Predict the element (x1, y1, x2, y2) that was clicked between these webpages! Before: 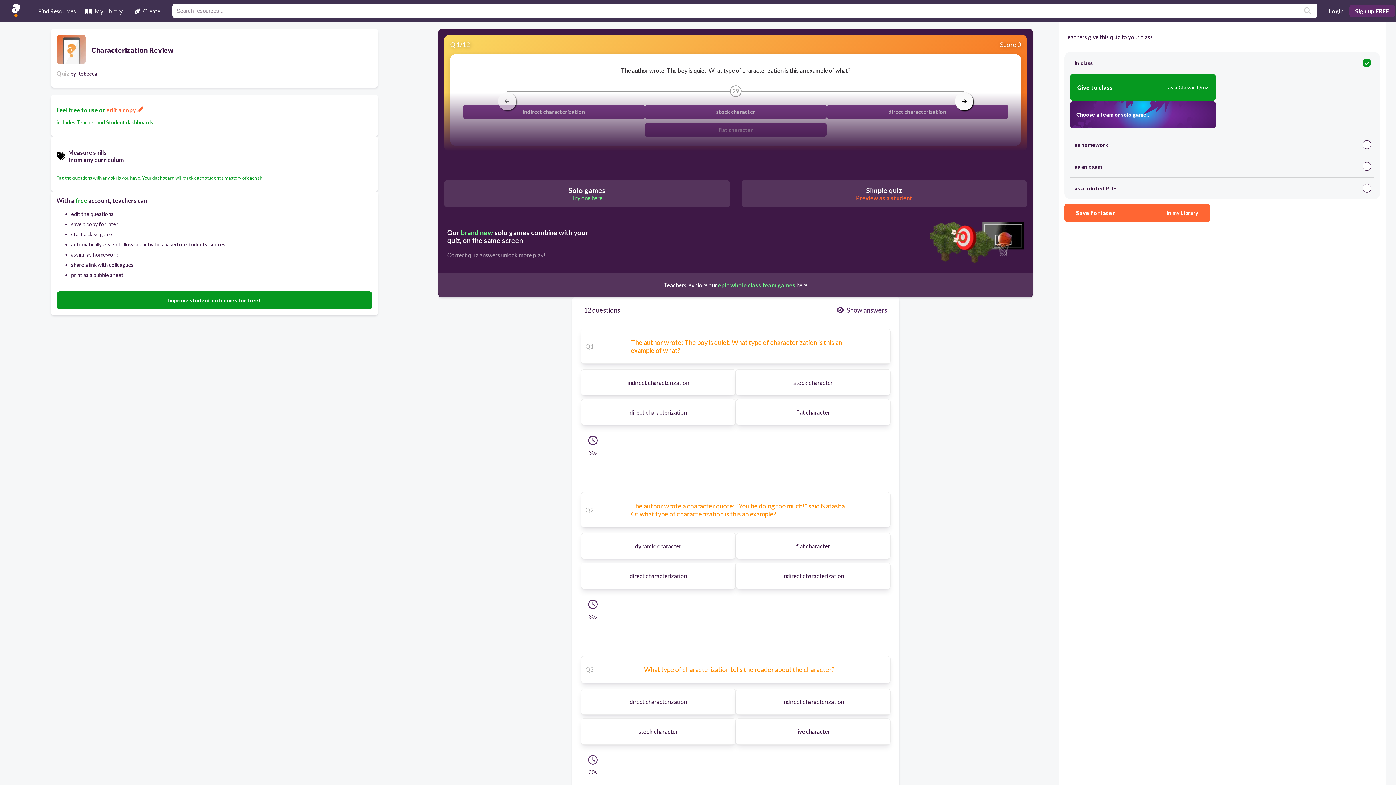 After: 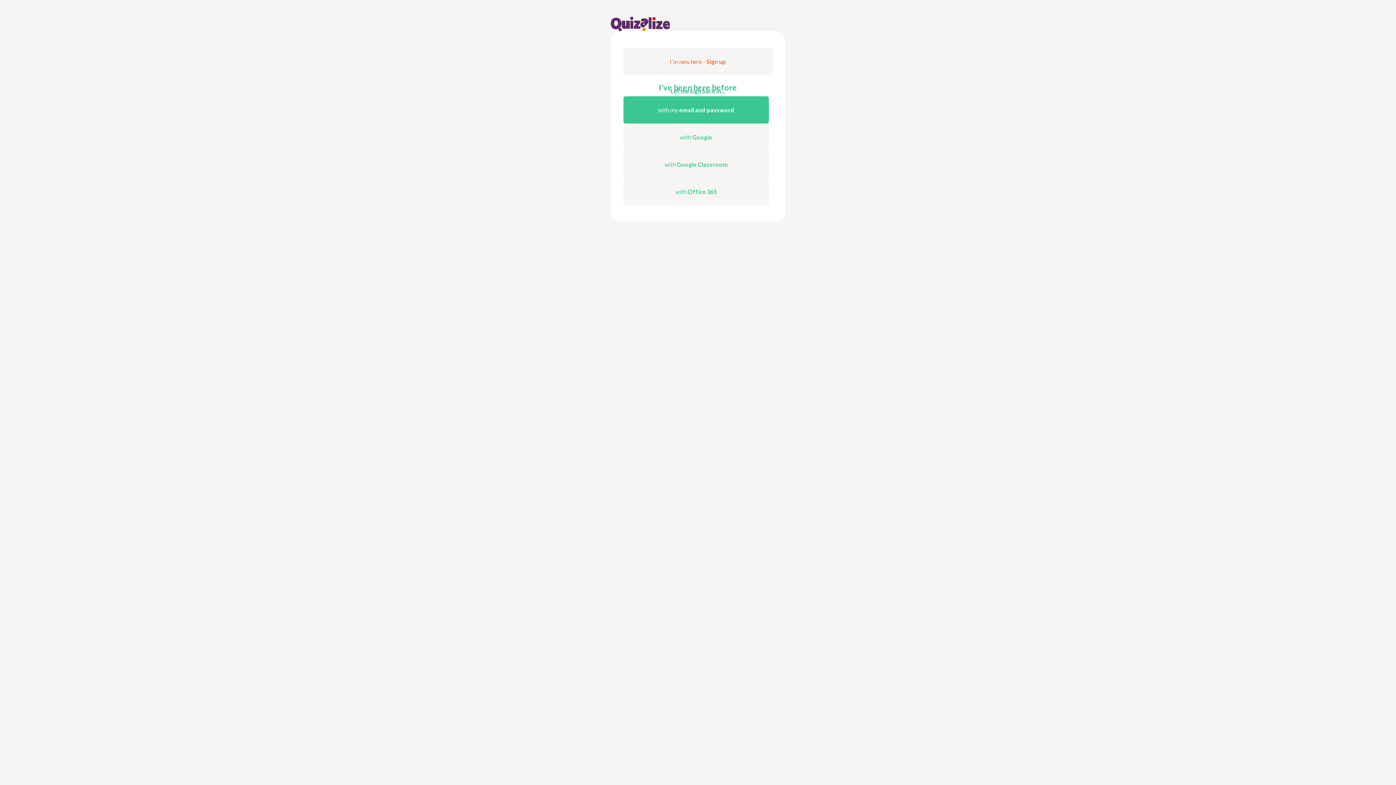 Action: bbox: (1064, 203, 1210, 222) label: Save for later
in my Library